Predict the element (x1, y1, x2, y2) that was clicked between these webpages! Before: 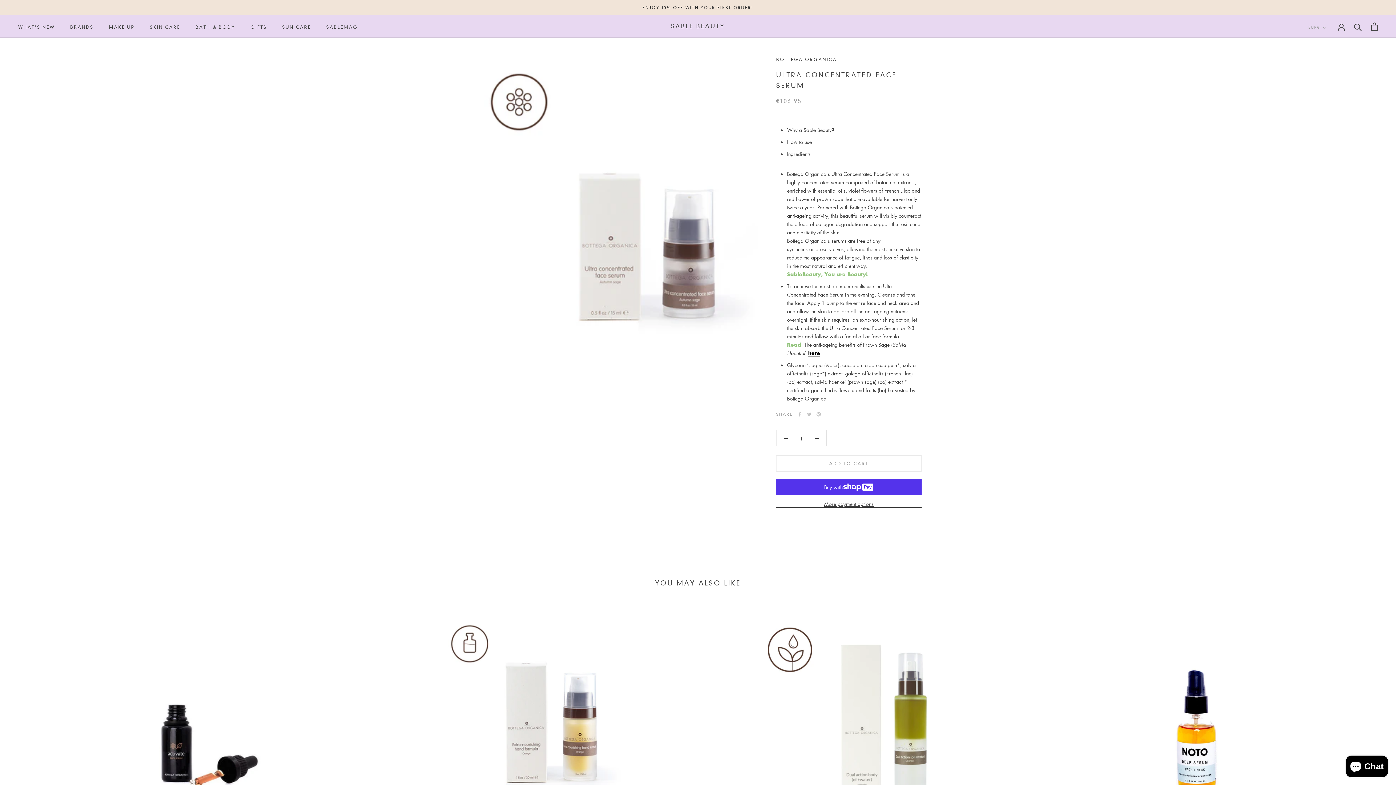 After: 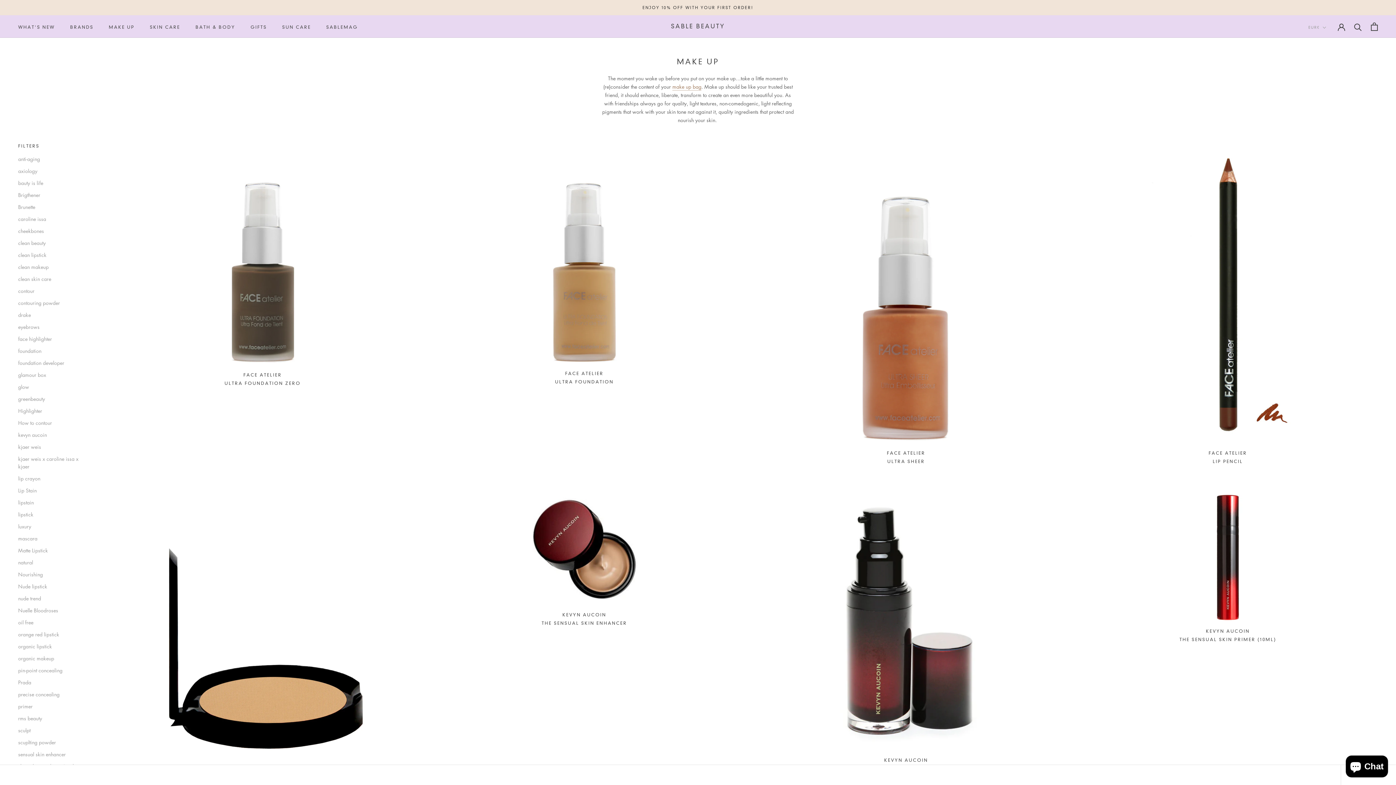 Action: label: MAKE UP bbox: (108, 24, 134, 29)